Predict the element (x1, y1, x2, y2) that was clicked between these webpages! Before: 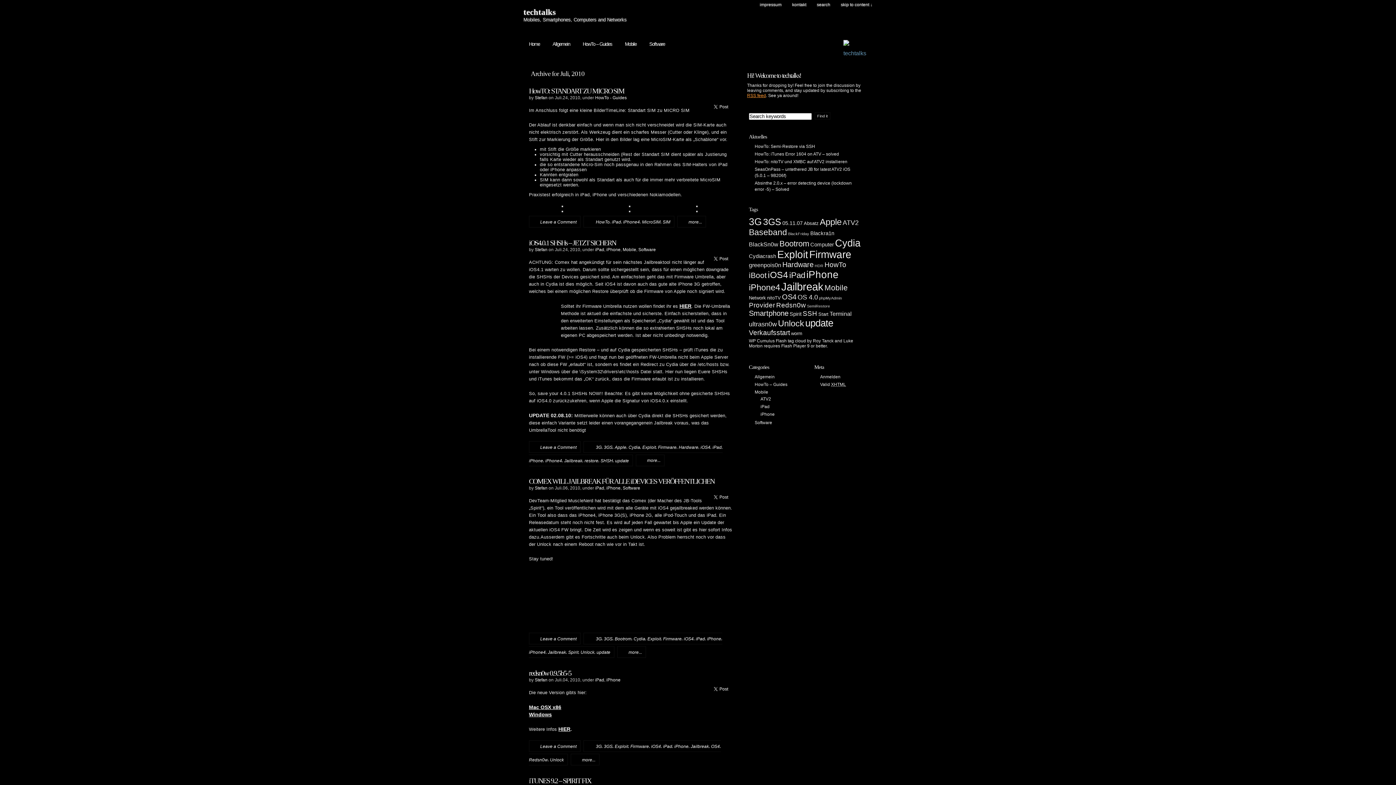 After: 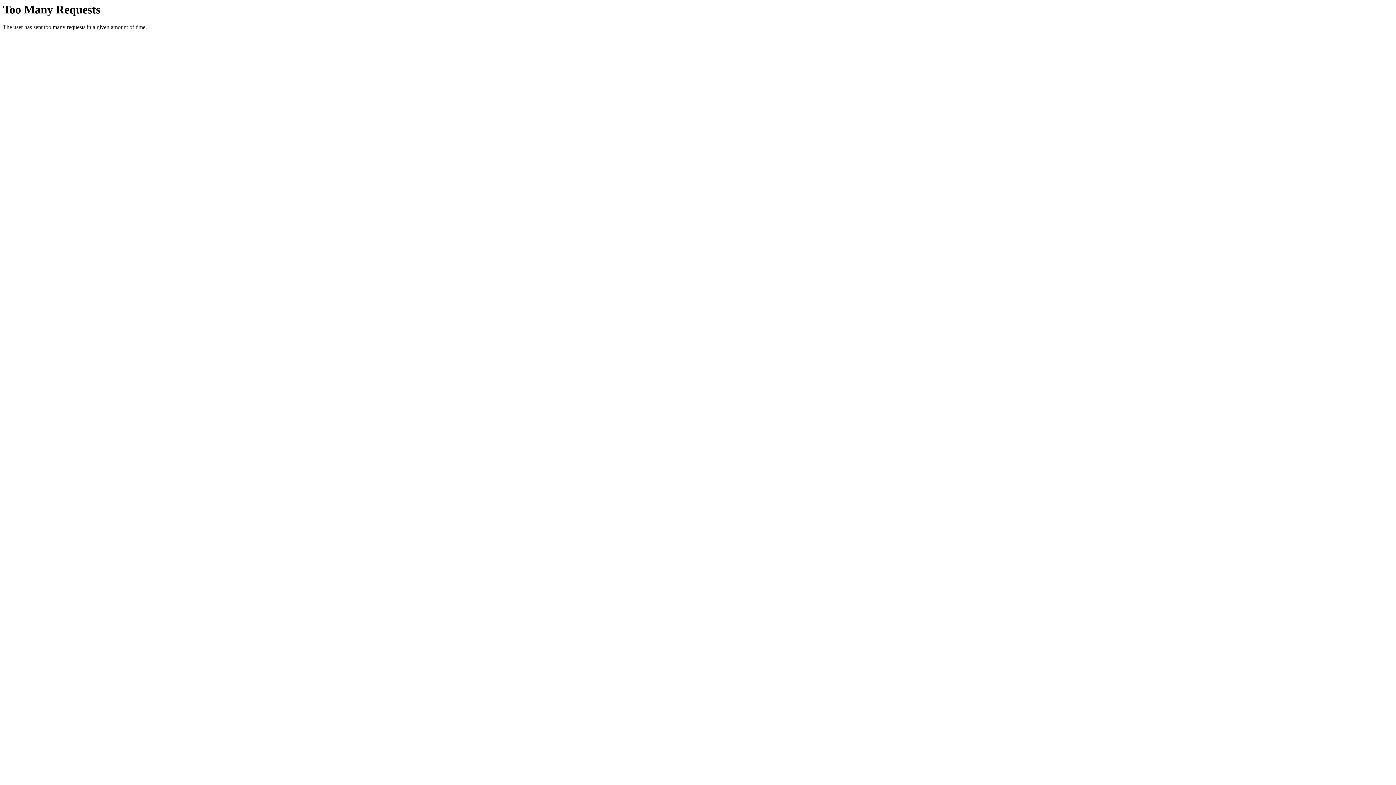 Action: bbox: (696, 208, 697, 213)